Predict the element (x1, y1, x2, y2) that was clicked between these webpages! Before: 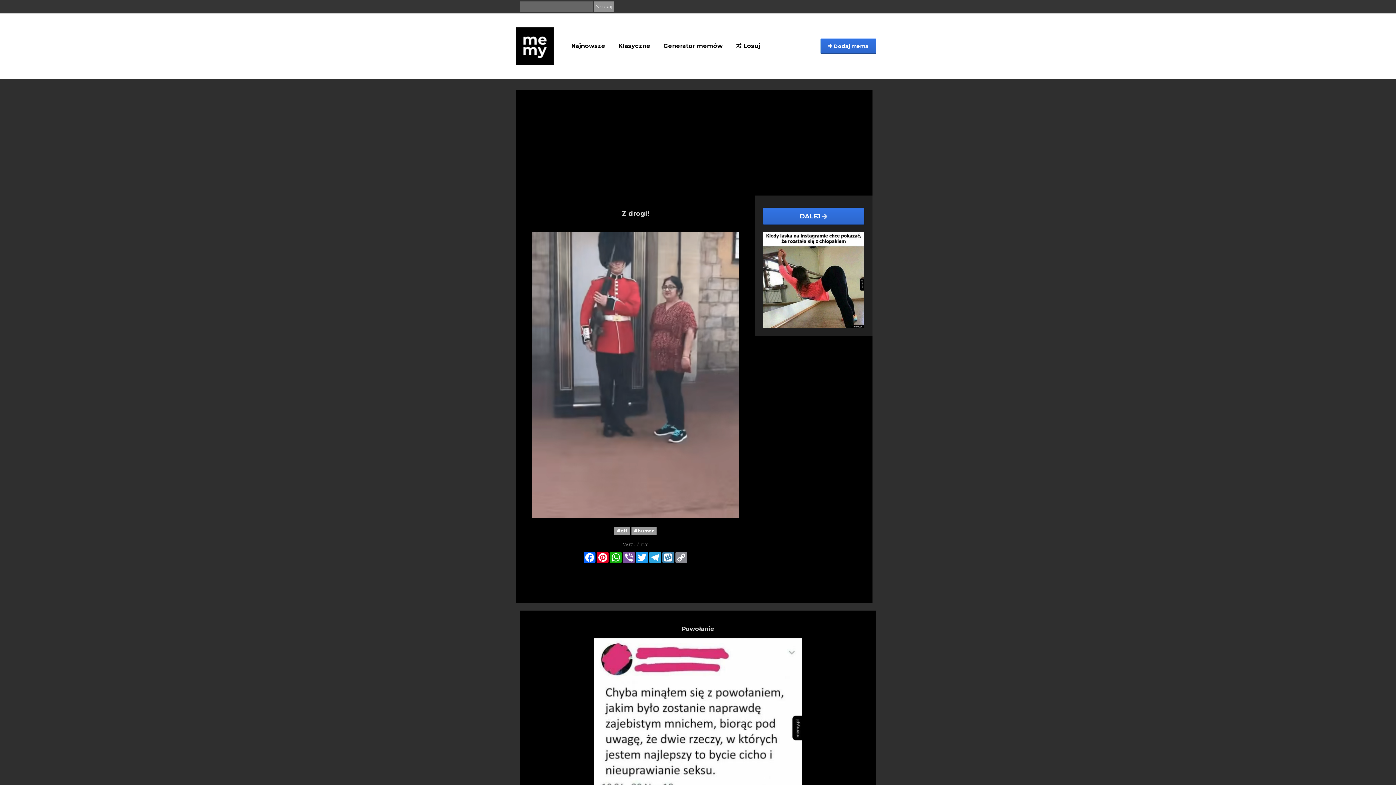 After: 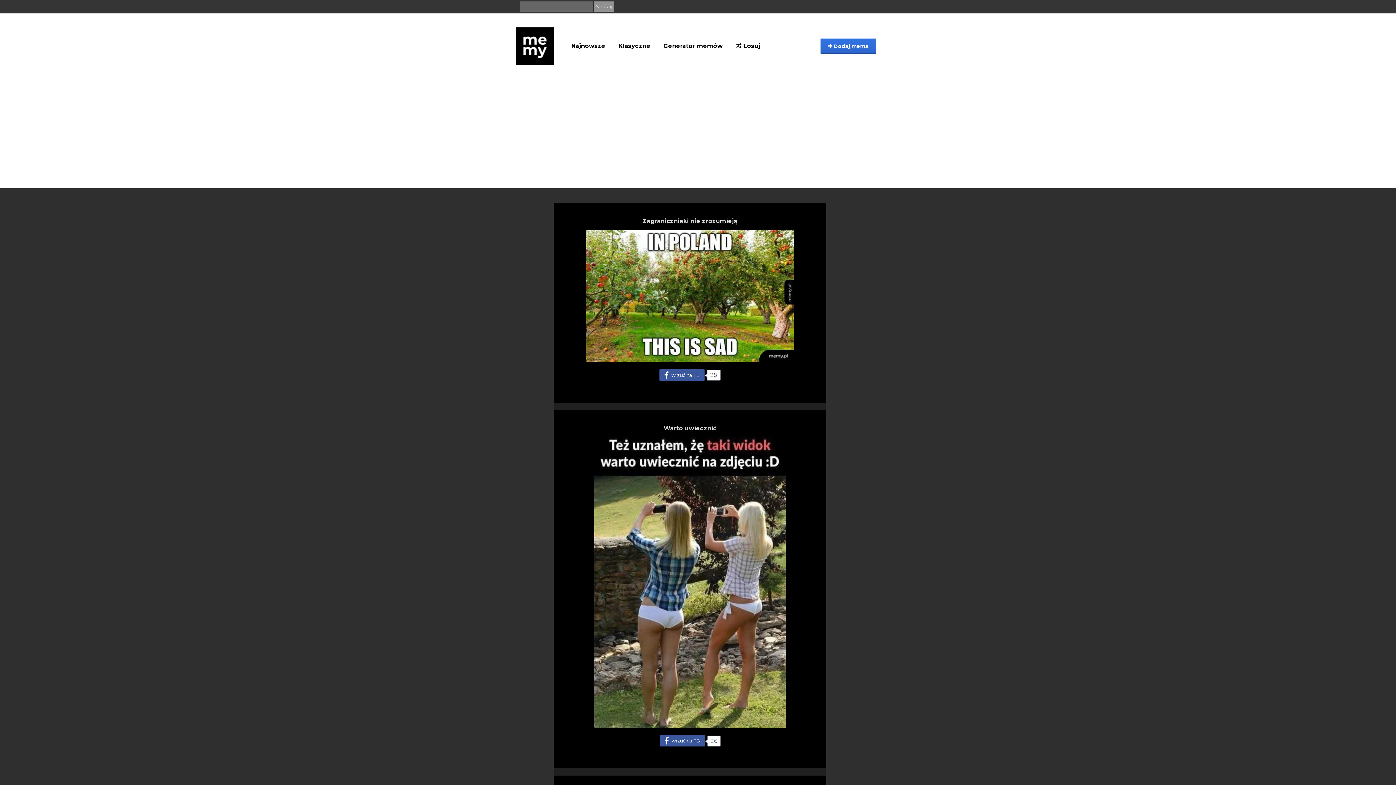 Action: bbox: (564, 27, 612, 65) label: Najnowsze